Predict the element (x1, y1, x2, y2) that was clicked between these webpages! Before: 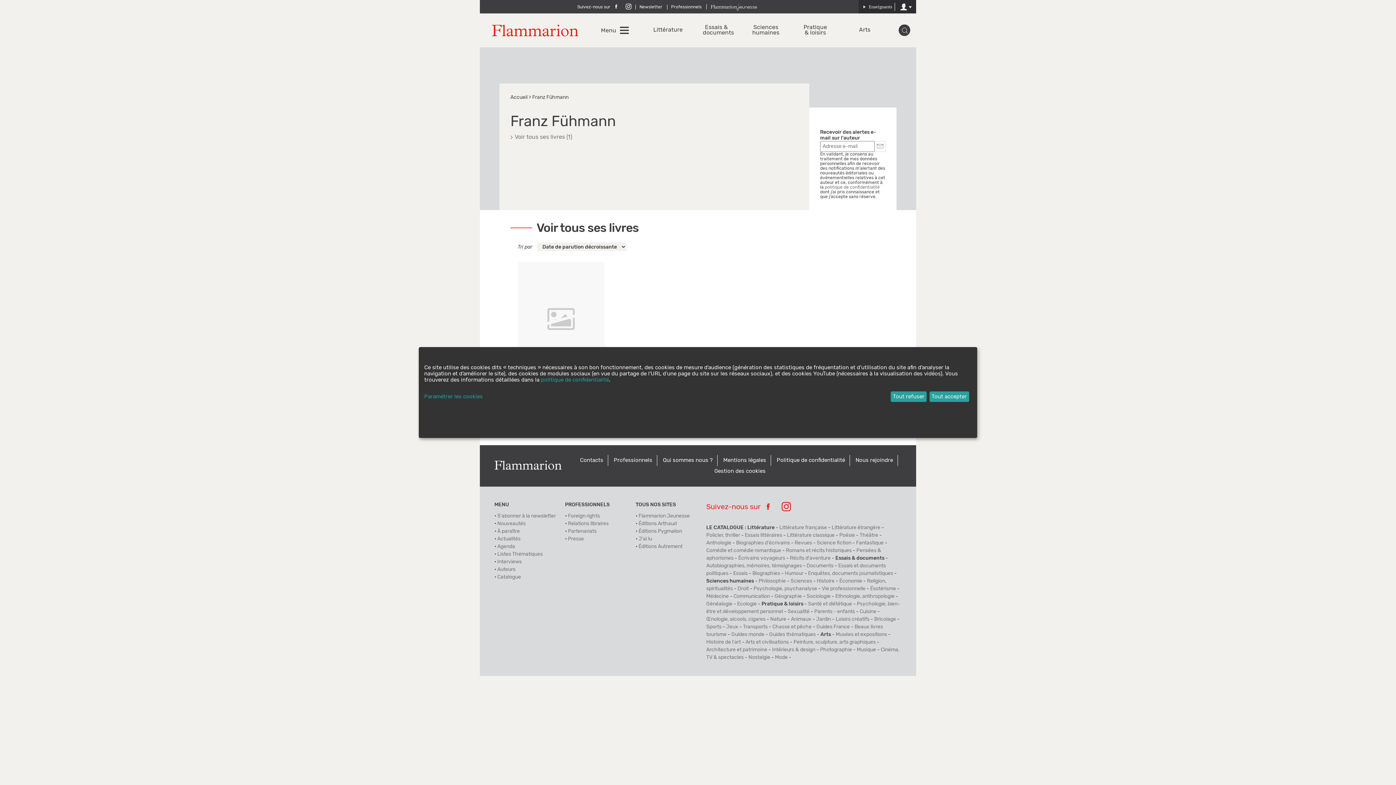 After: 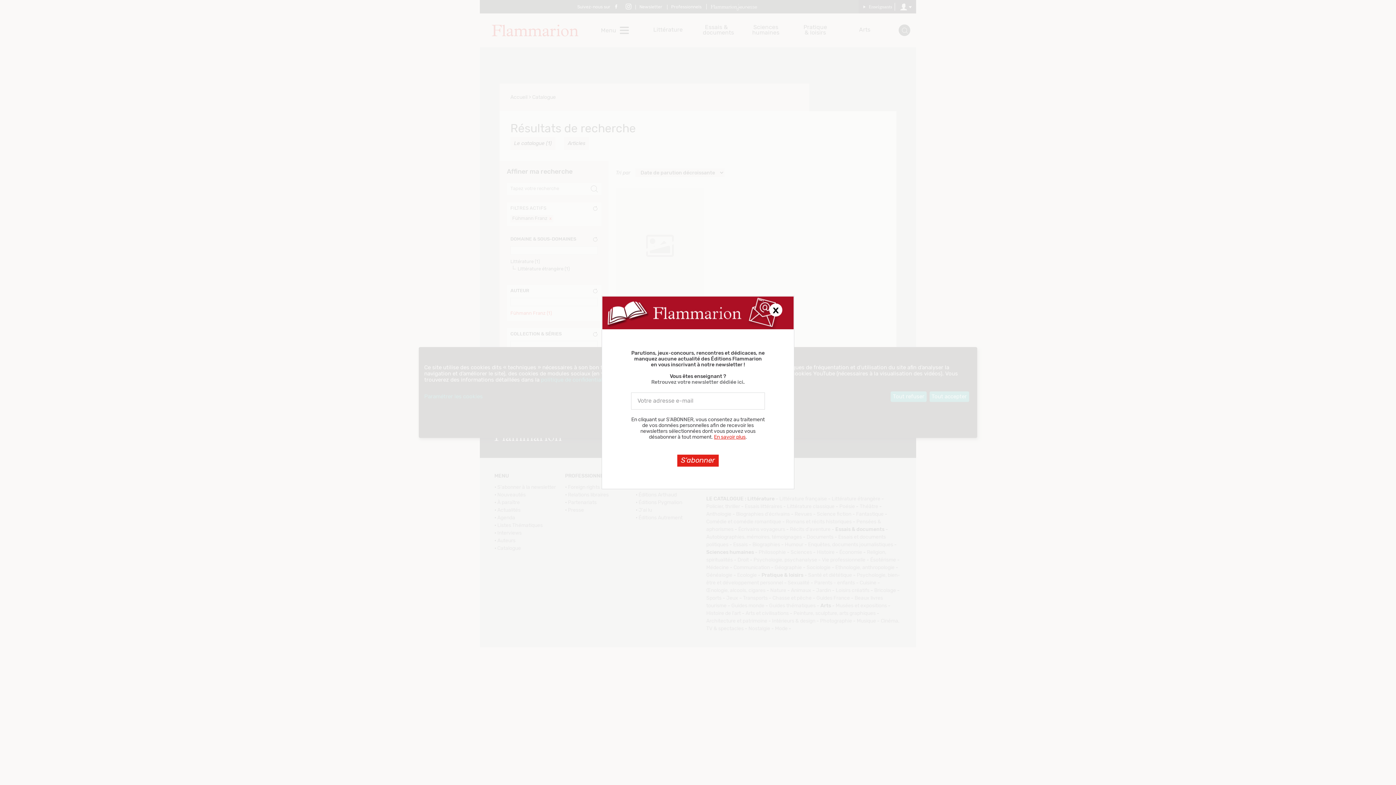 Action: label: Voir tous ses livres (1) bbox: (514, 134, 572, 140)